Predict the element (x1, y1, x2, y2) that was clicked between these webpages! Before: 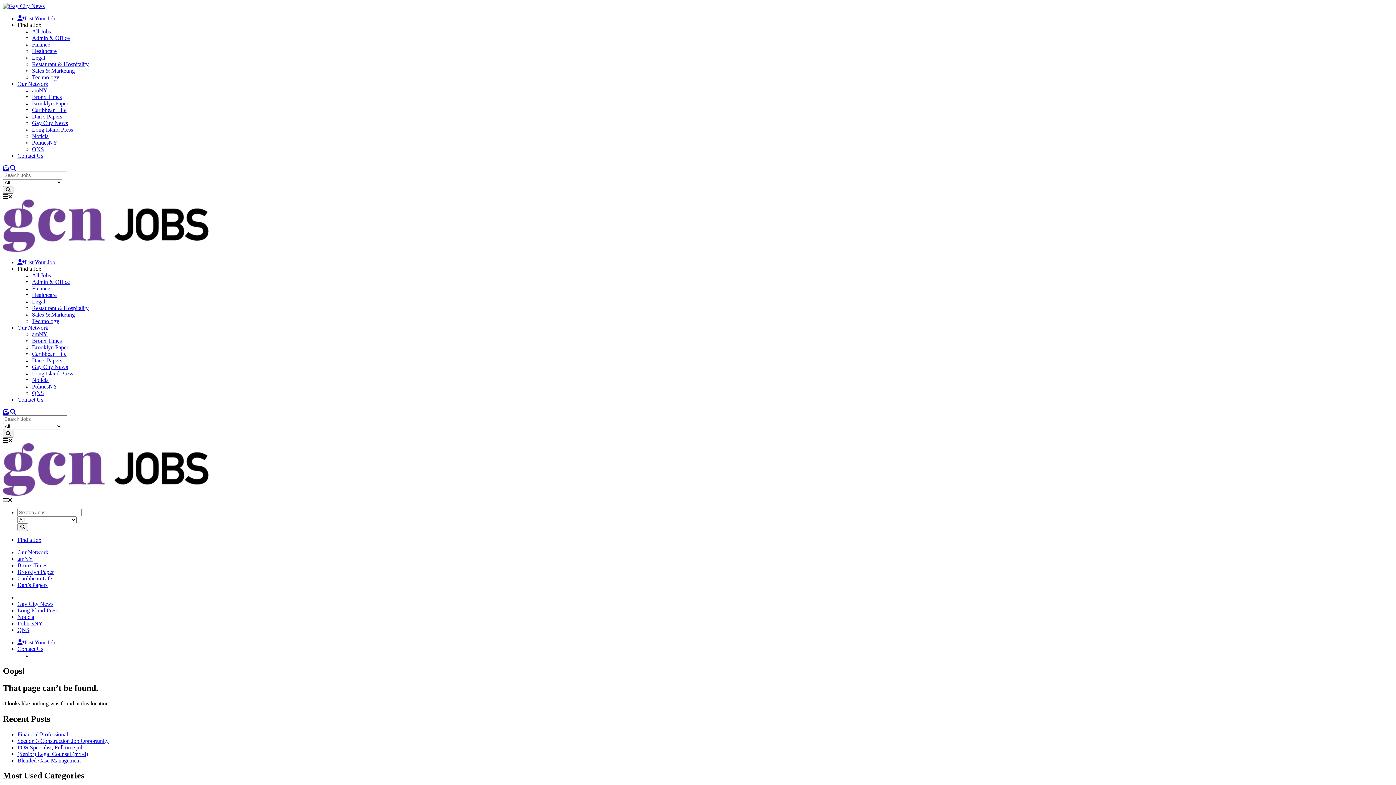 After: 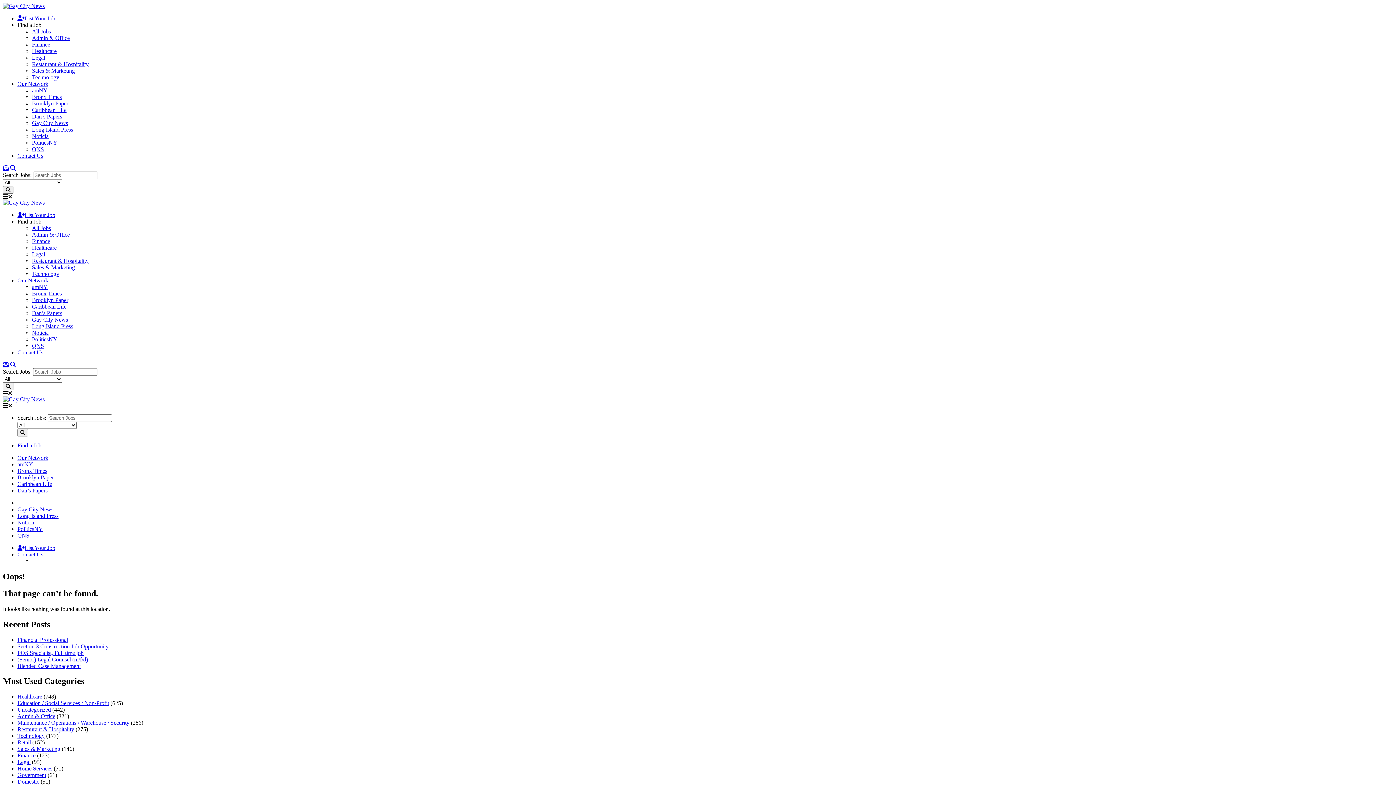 Action: bbox: (17, 757, 80, 763) label: Blended Case Management